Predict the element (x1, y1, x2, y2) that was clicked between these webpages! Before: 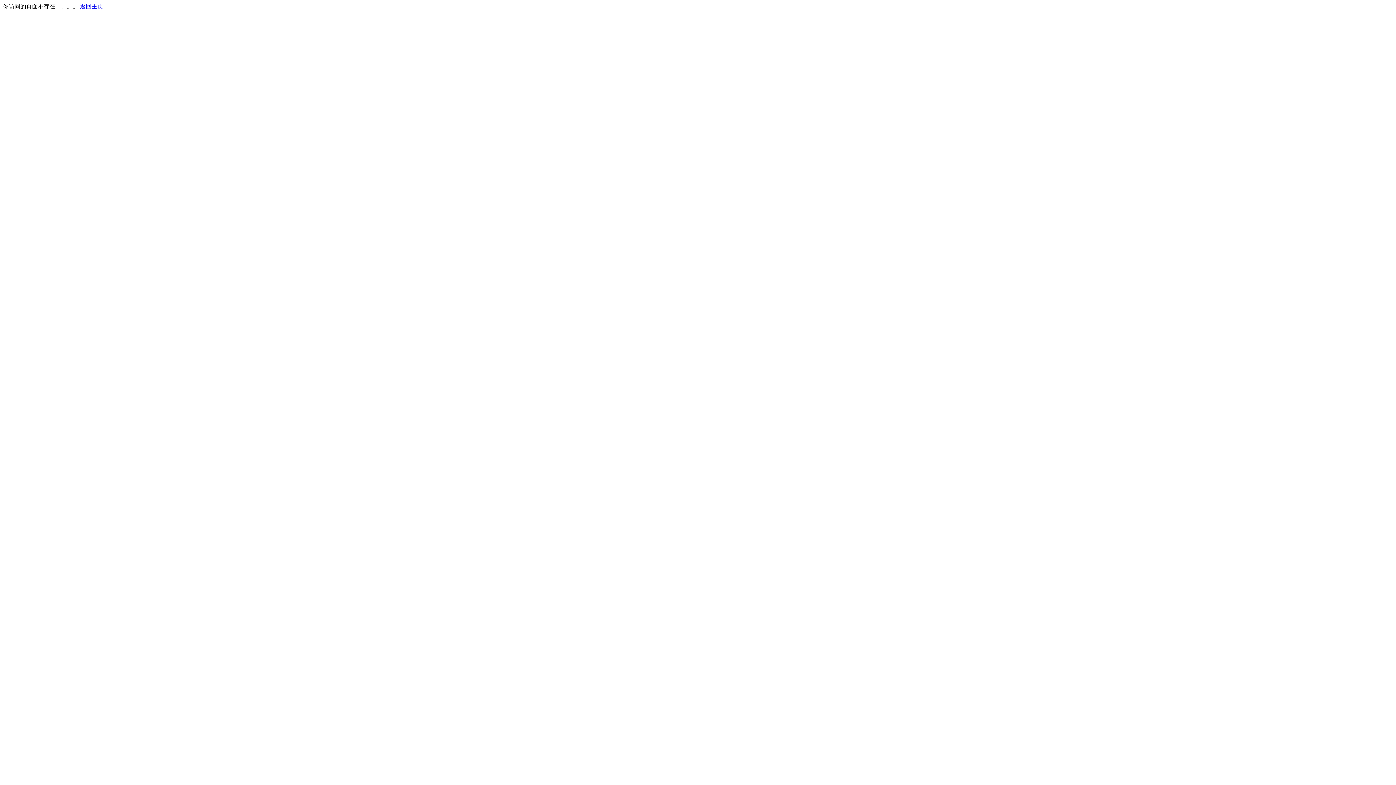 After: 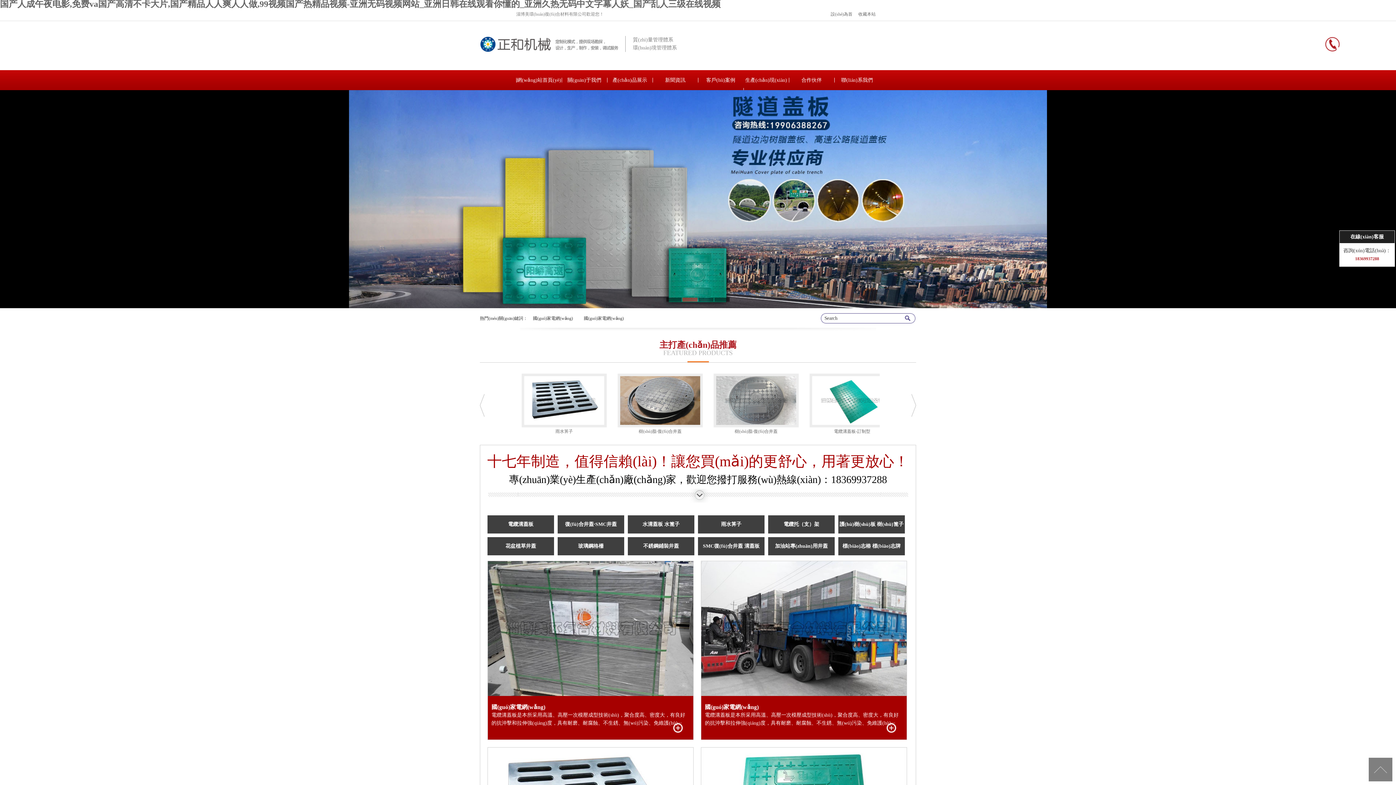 Action: bbox: (80, 3, 103, 9) label: 返回主页